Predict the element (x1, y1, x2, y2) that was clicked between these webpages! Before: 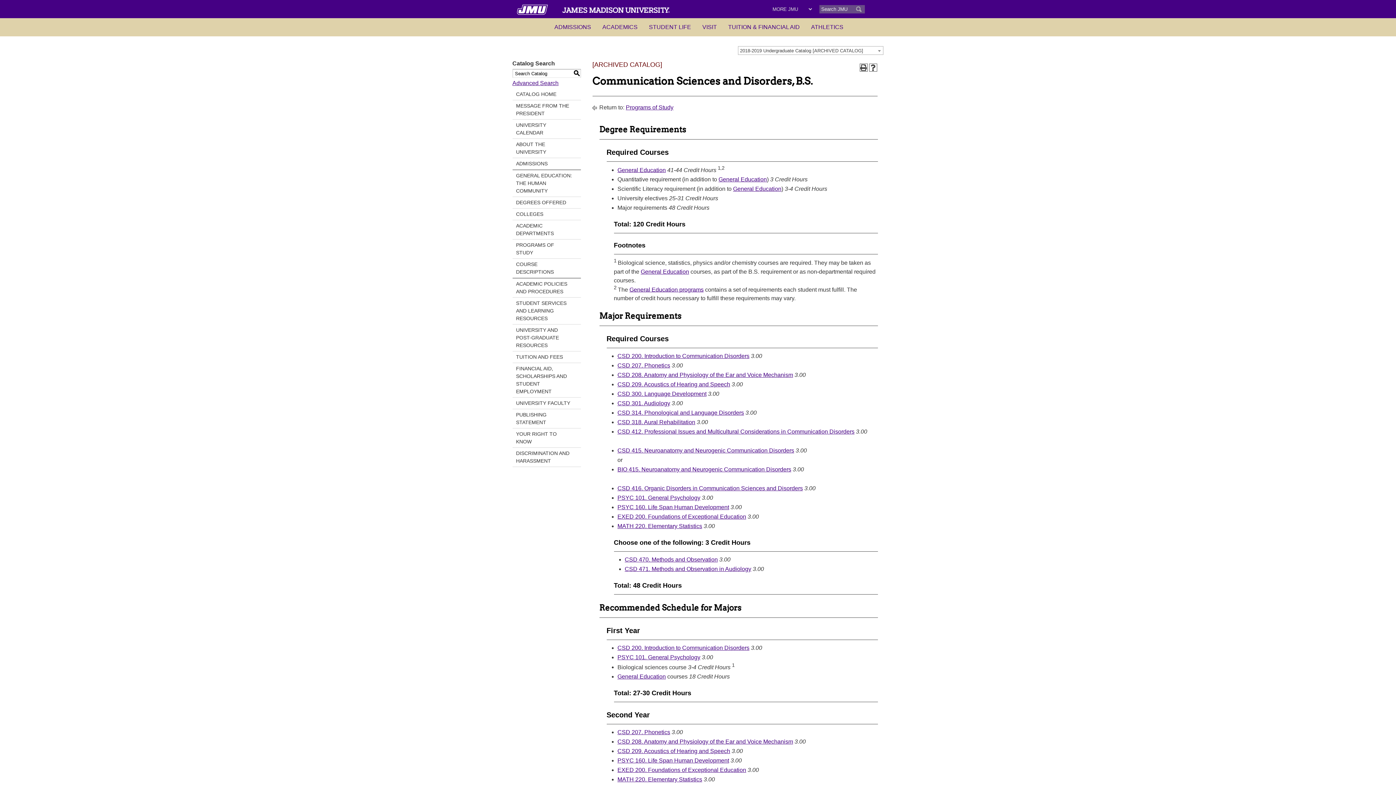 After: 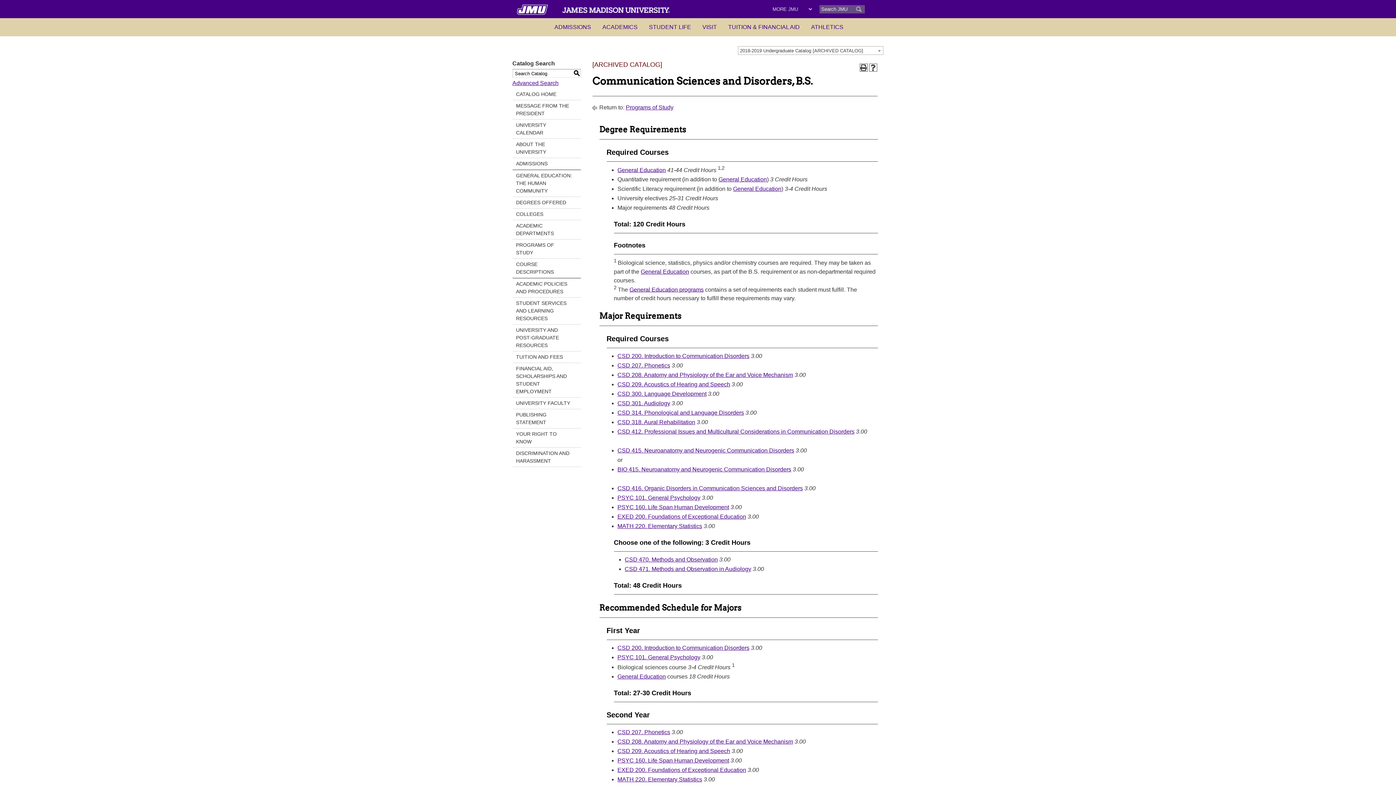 Action: label: S
earch bbox: (572, 69, 580, 77)